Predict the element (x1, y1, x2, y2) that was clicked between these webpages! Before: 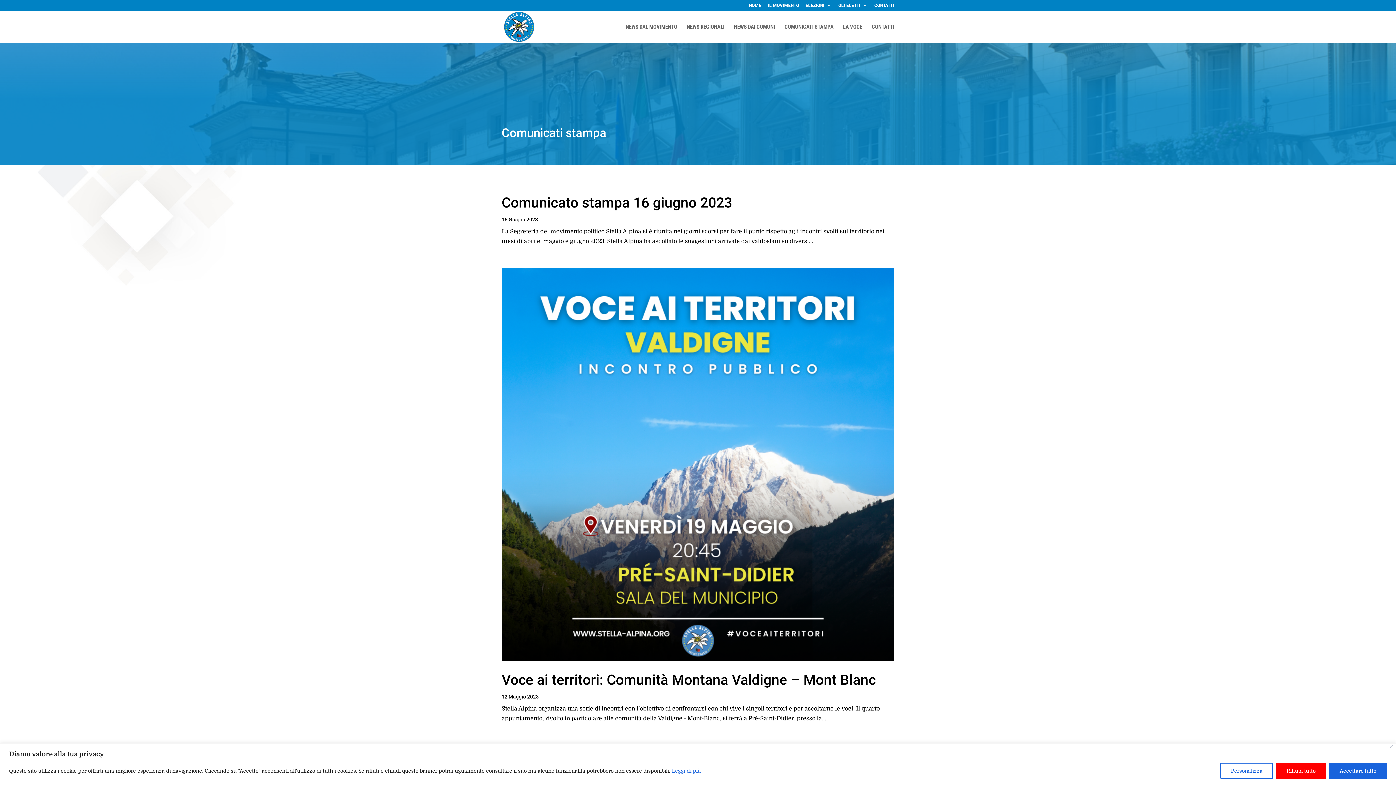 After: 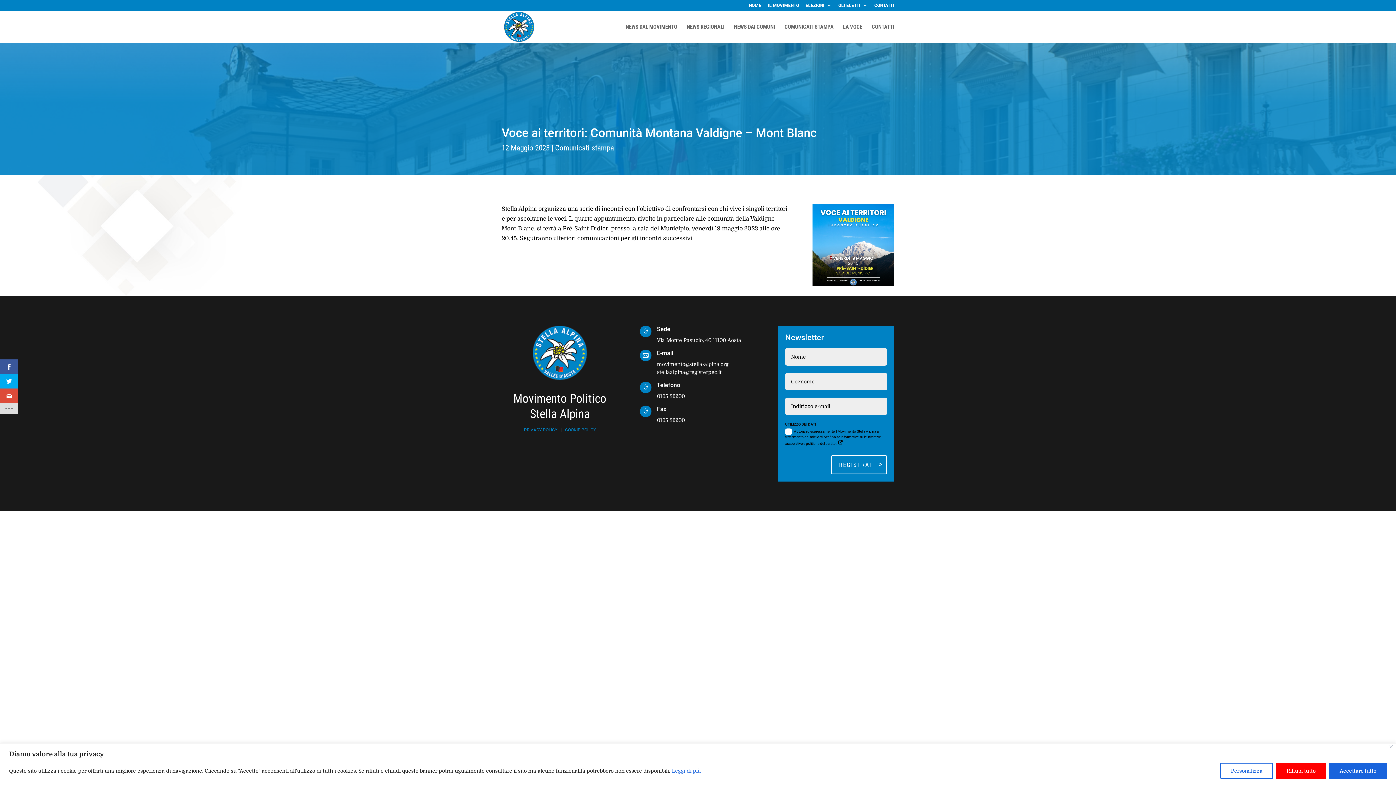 Action: label: Voce ai territori: Comunità Montana Valdigne – Mont Blanc bbox: (501, 672, 876, 688)